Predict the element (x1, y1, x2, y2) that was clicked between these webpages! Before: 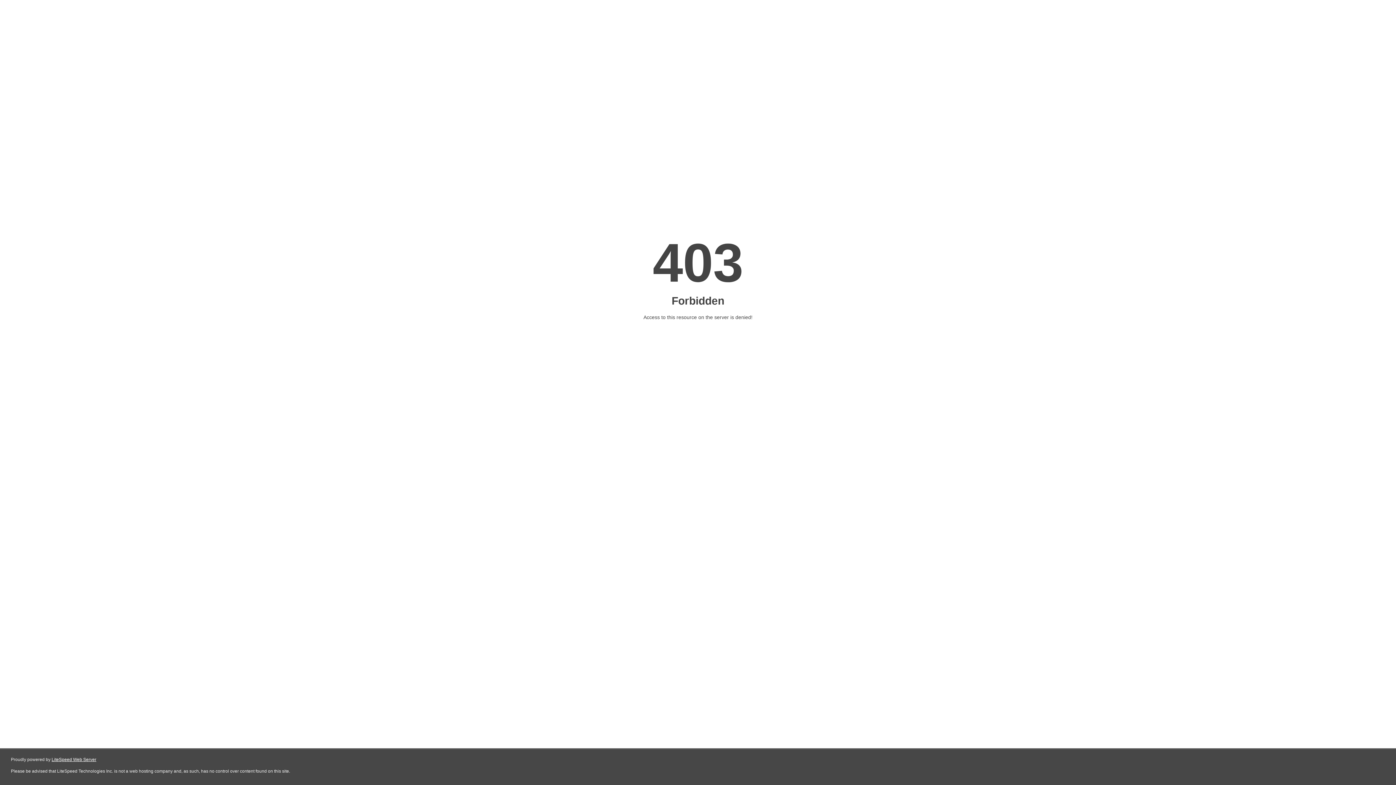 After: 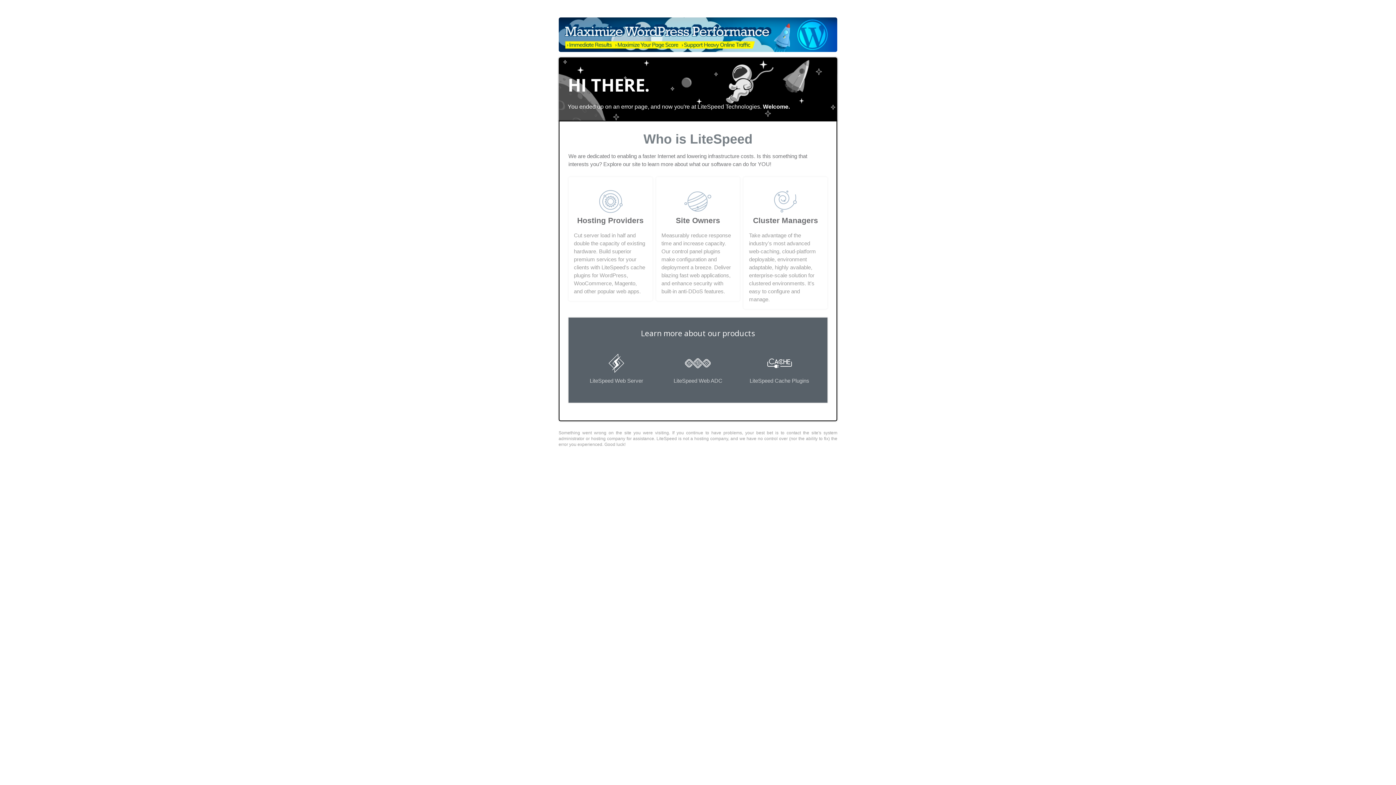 Action: bbox: (51, 757, 96, 762) label: LiteSpeed Web Server